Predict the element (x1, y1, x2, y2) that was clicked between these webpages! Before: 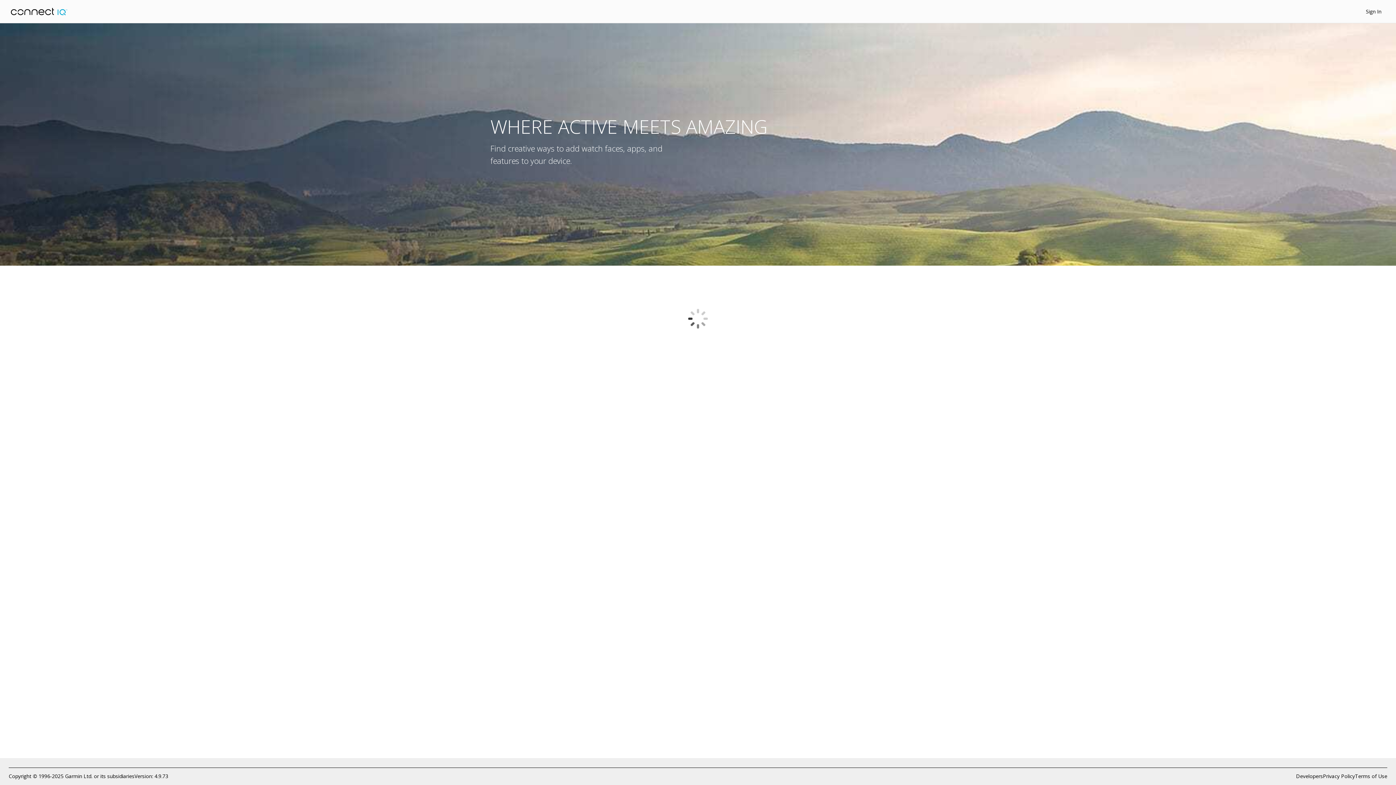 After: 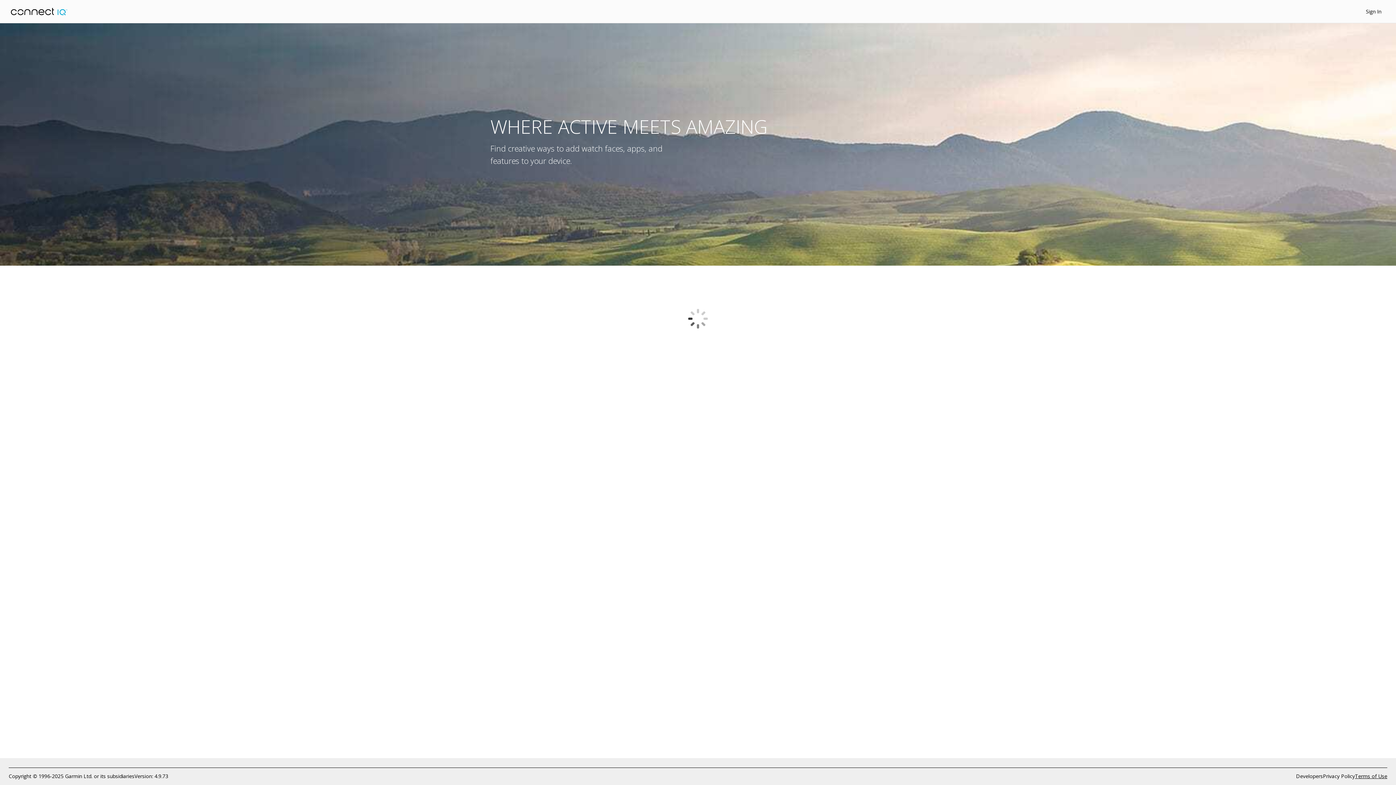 Action: label: Terms of Use bbox: (1355, 772, 1387, 780)